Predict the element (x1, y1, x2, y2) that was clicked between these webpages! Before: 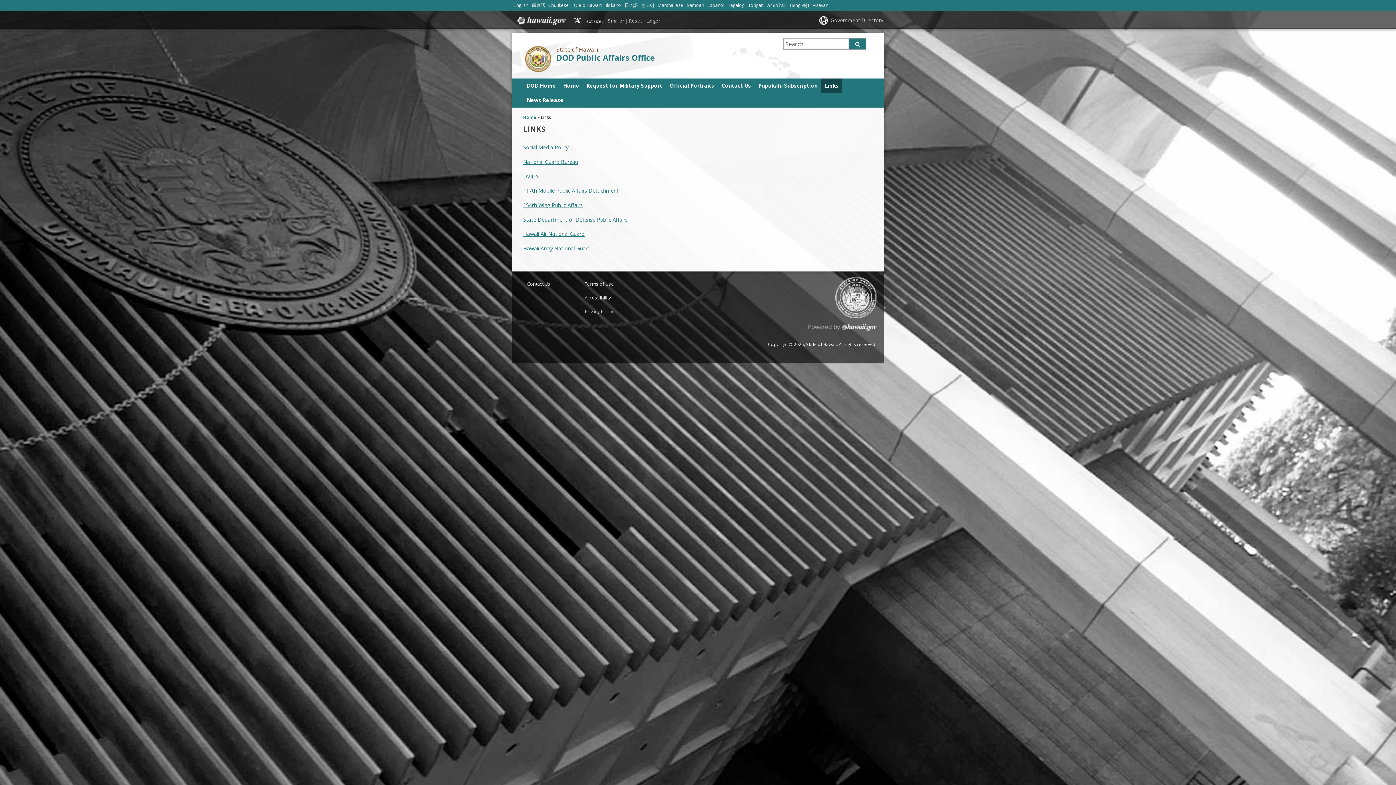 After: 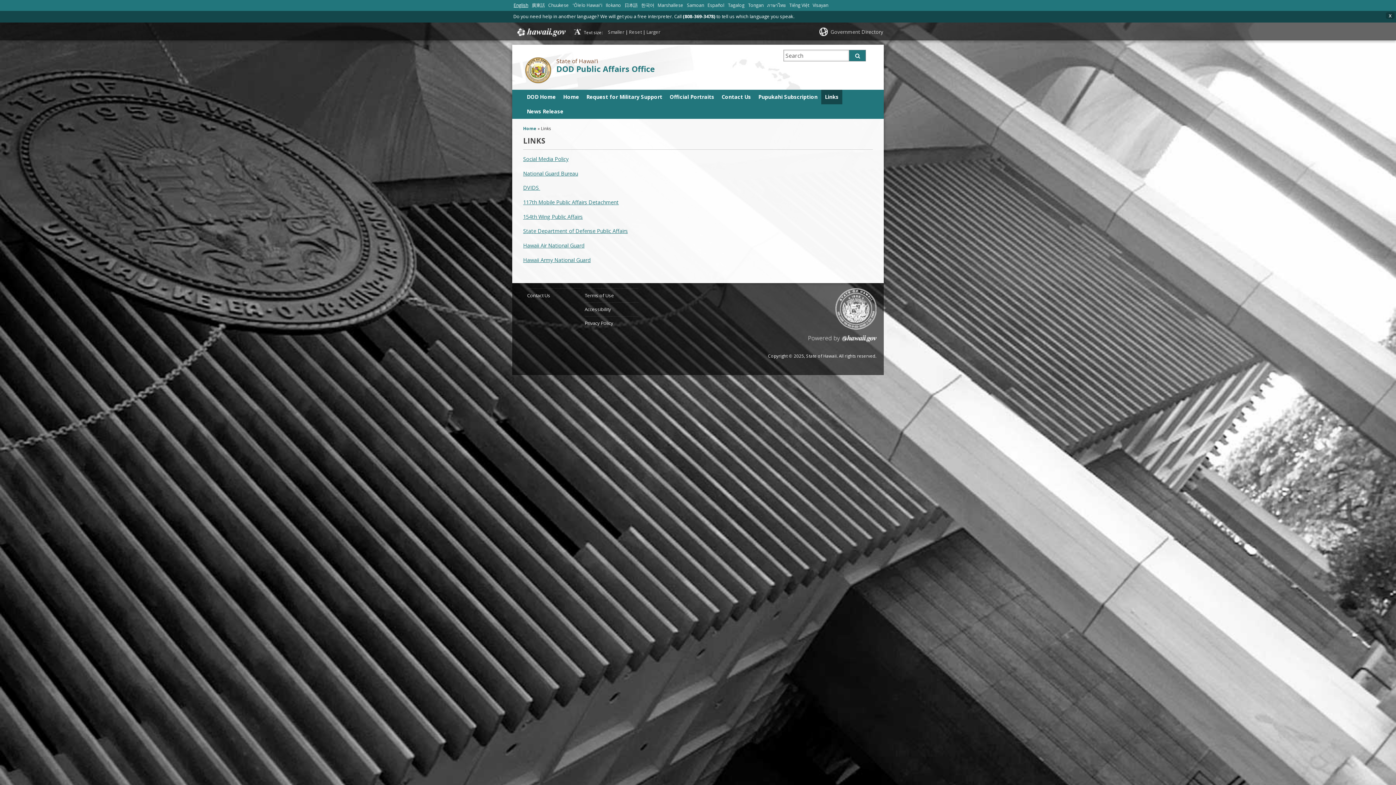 Action: label: English bbox: (512, 0, 529, 9)